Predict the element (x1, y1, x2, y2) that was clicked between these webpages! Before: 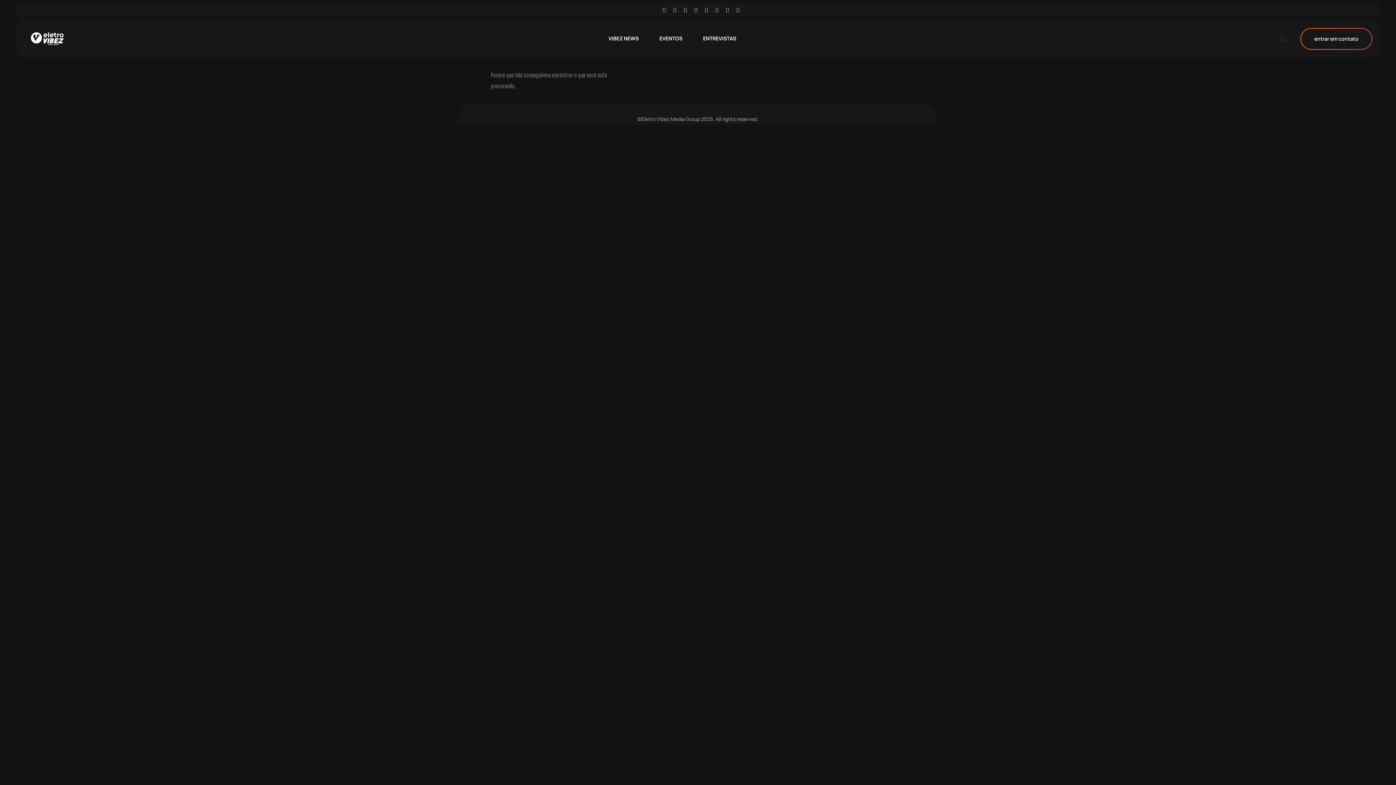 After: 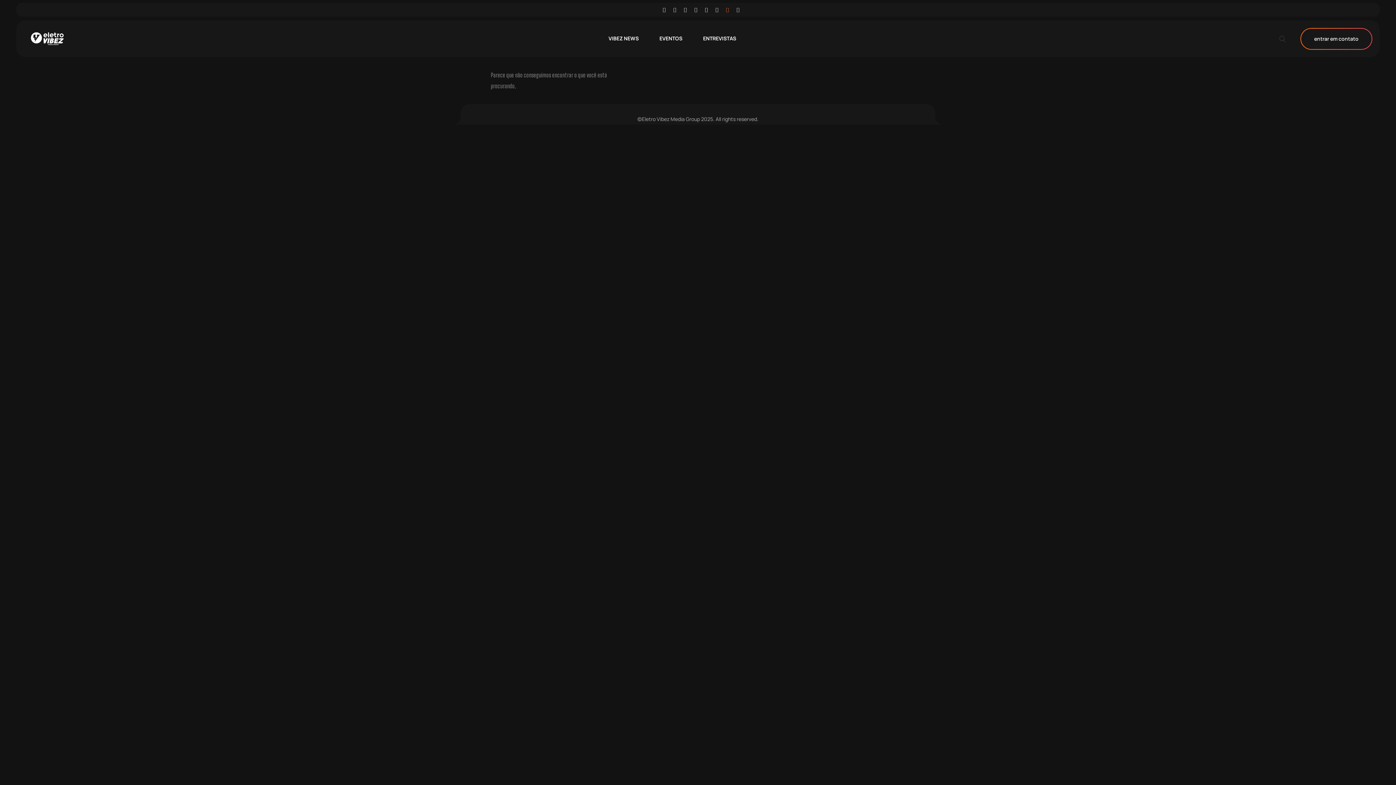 Action: bbox: (726, 7, 729, 12)